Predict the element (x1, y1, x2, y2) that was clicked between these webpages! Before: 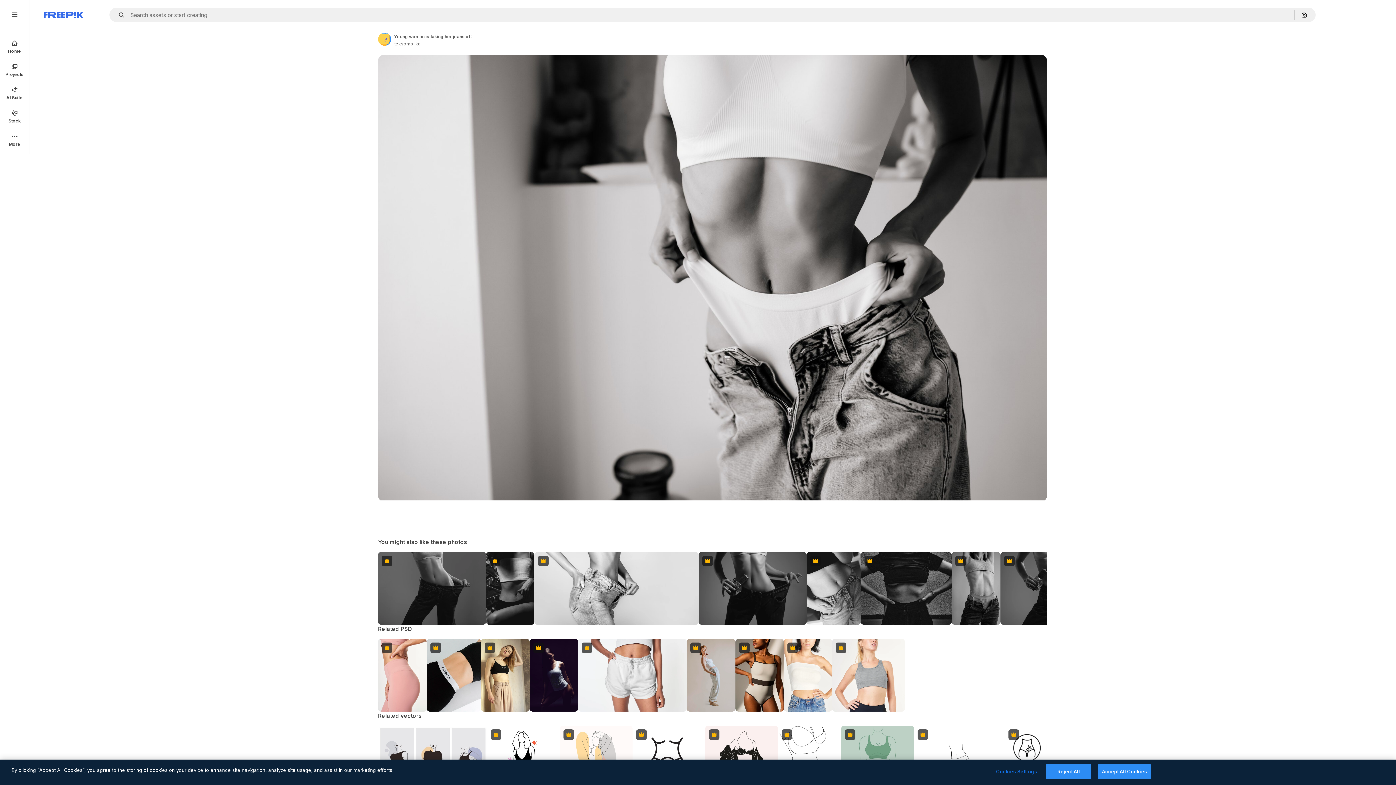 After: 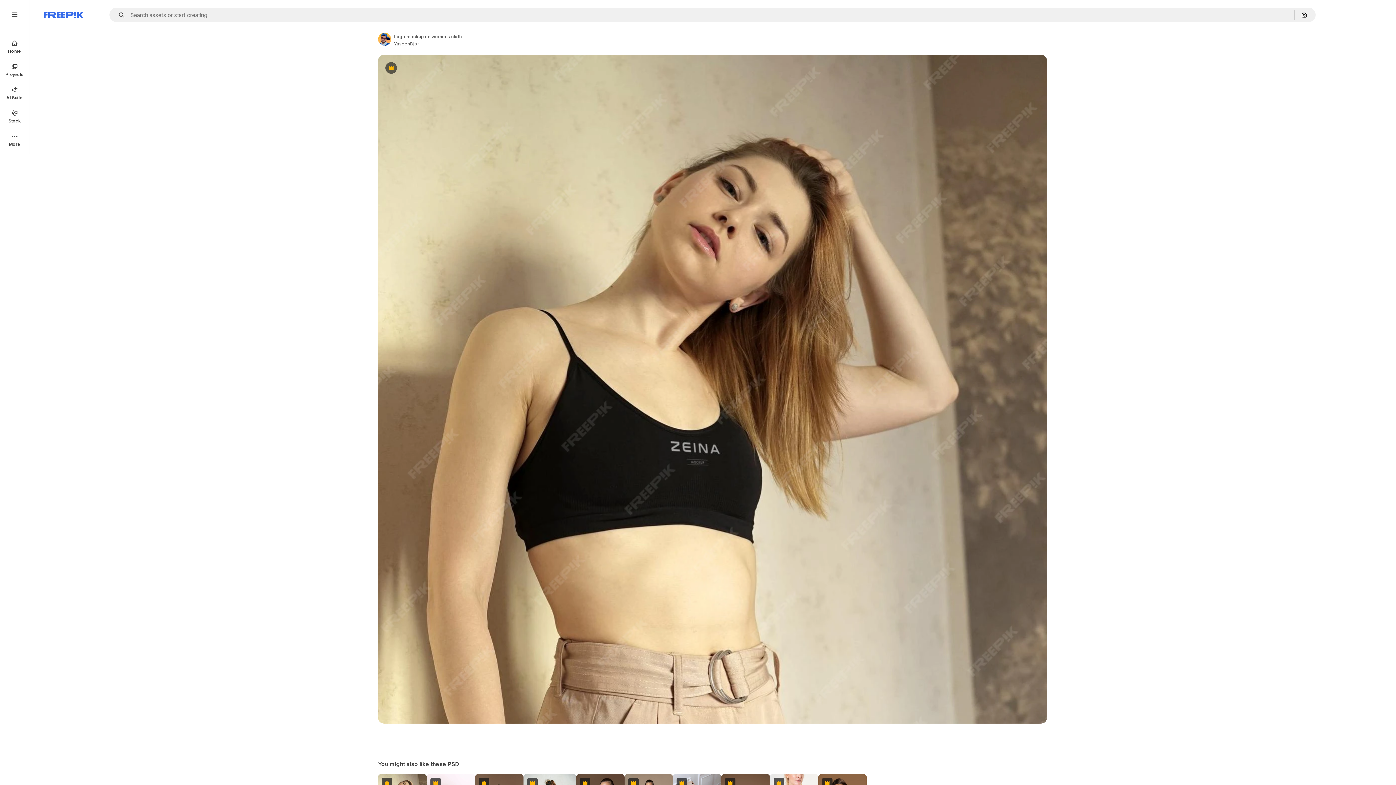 Action: label: Premium bbox: (481, 639, 529, 712)